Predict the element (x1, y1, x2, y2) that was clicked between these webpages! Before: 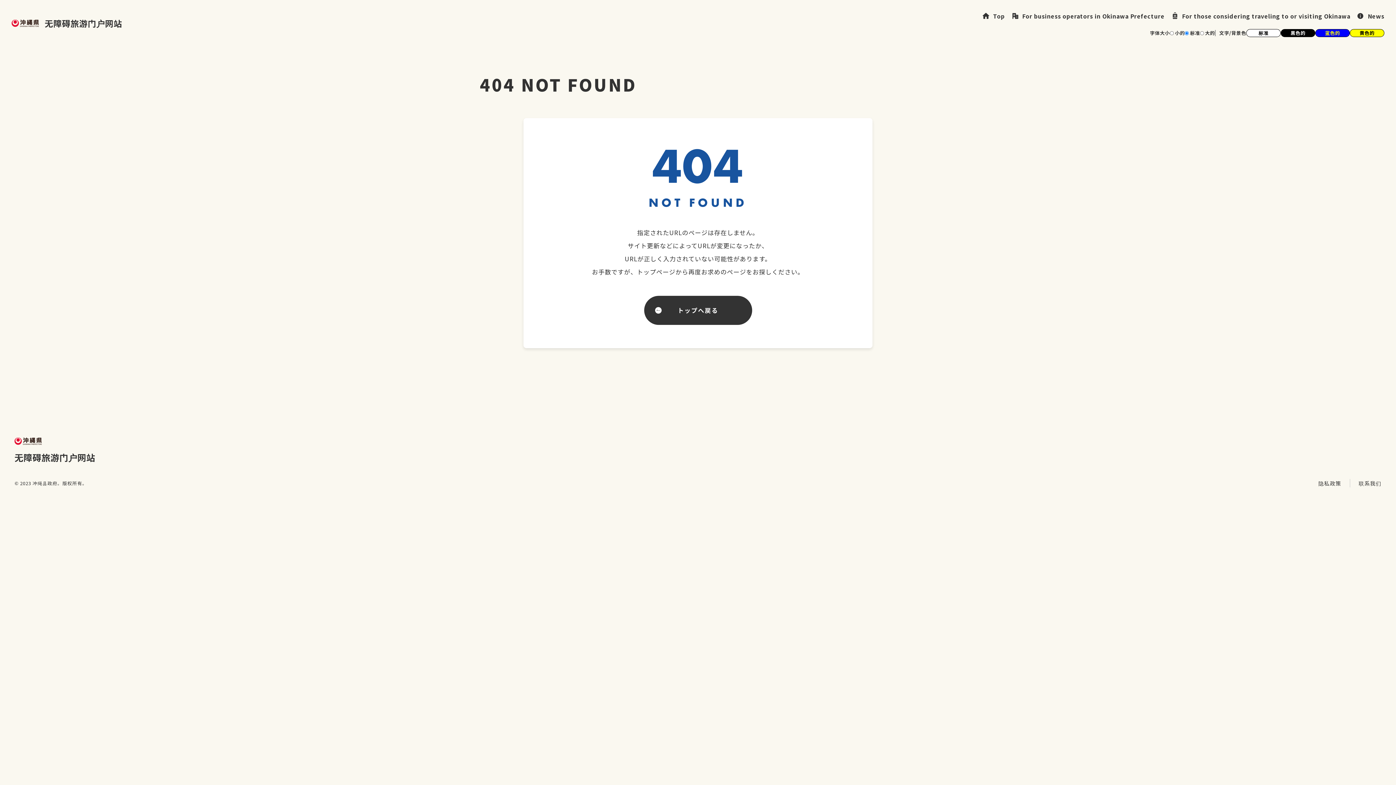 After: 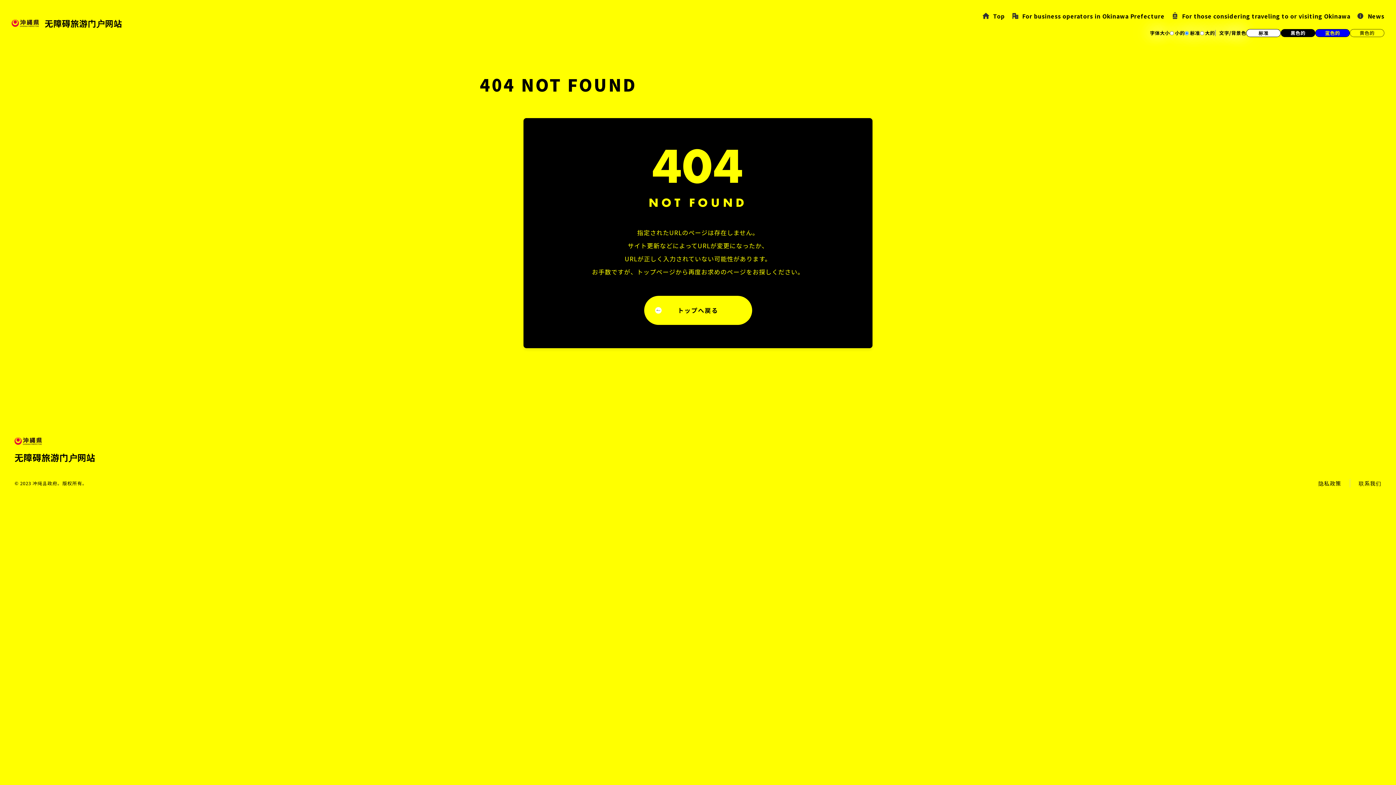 Action: label: 黄色的 bbox: (1350, 29, 1384, 37)